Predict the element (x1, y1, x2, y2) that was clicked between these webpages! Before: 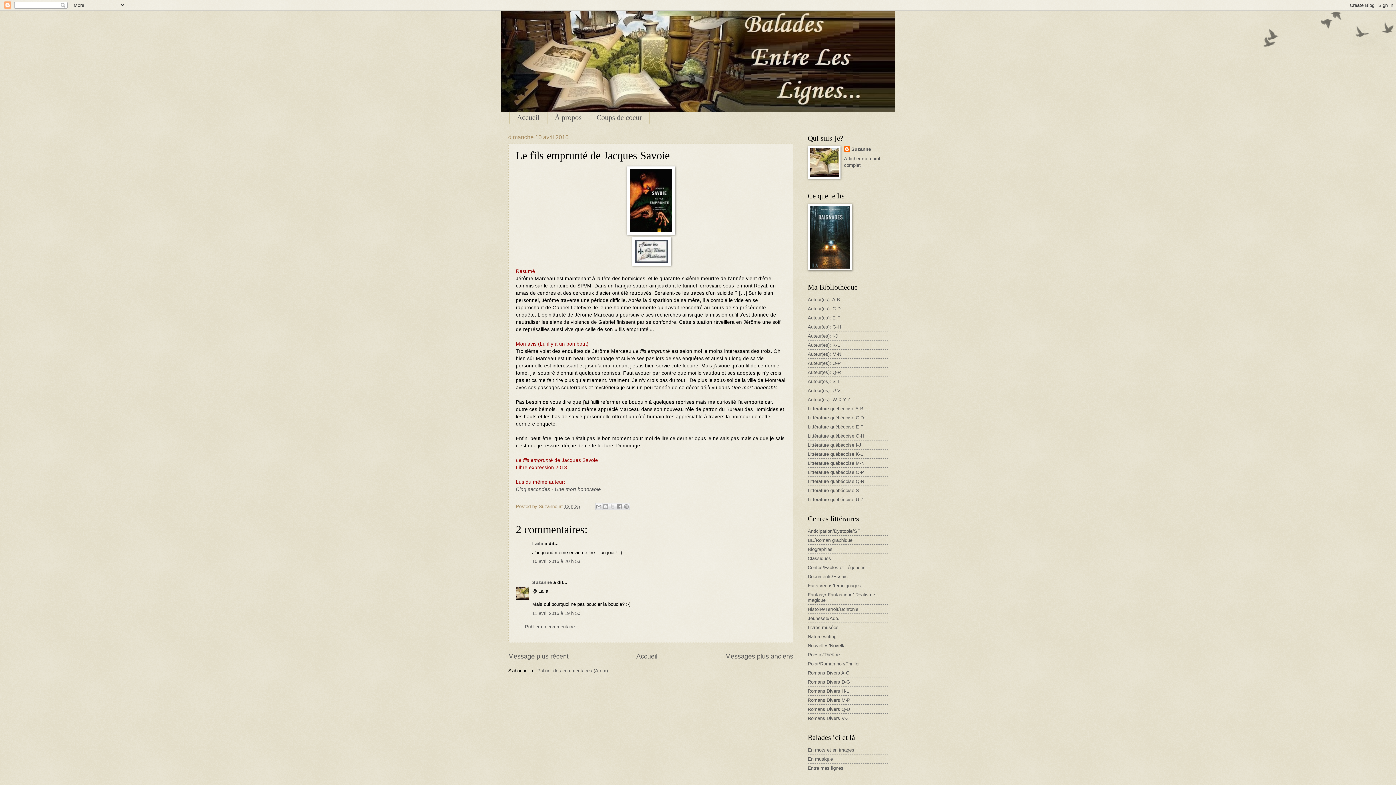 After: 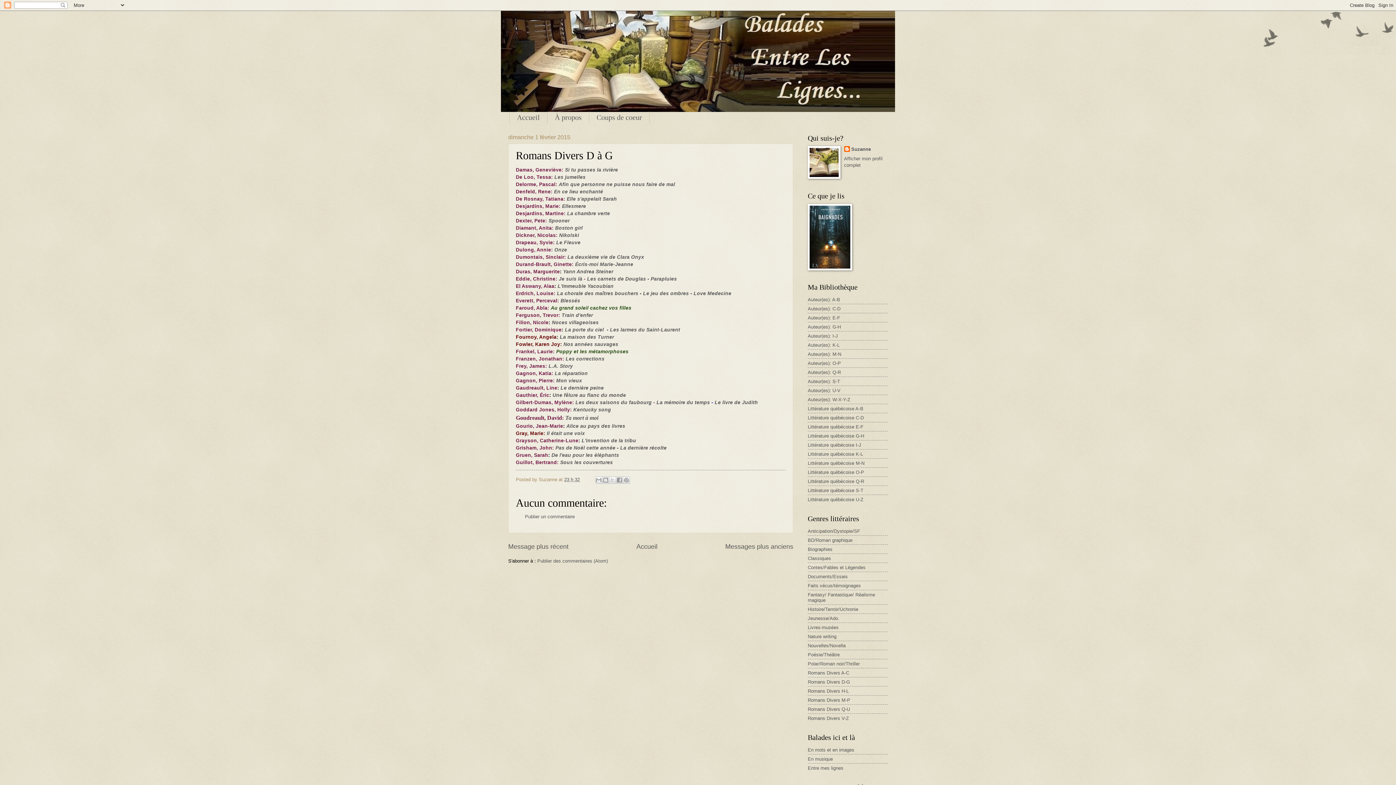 Action: bbox: (808, 679, 850, 685) label: Romans Divers D-G